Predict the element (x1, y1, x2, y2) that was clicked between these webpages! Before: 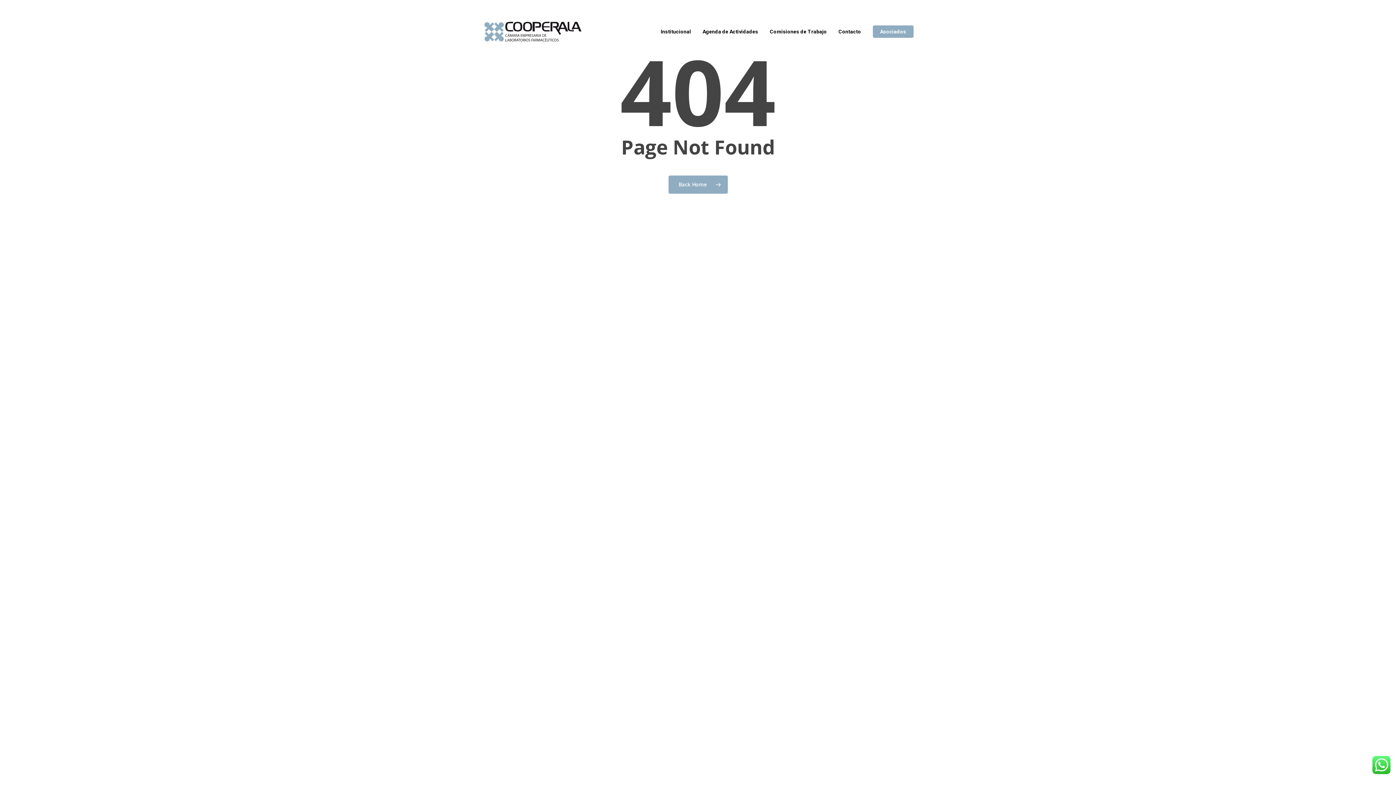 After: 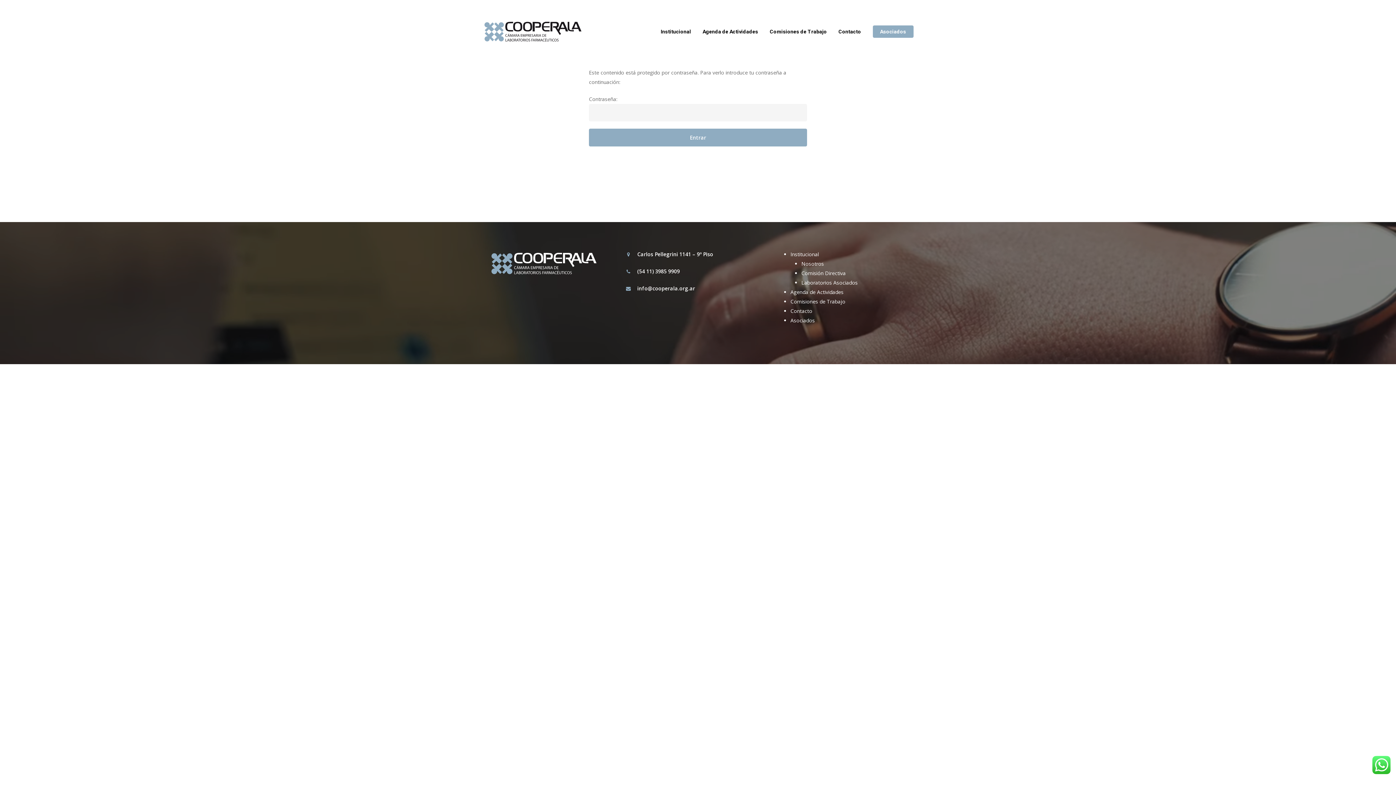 Action: bbox: (872, 28, 913, 35) label: Asociados